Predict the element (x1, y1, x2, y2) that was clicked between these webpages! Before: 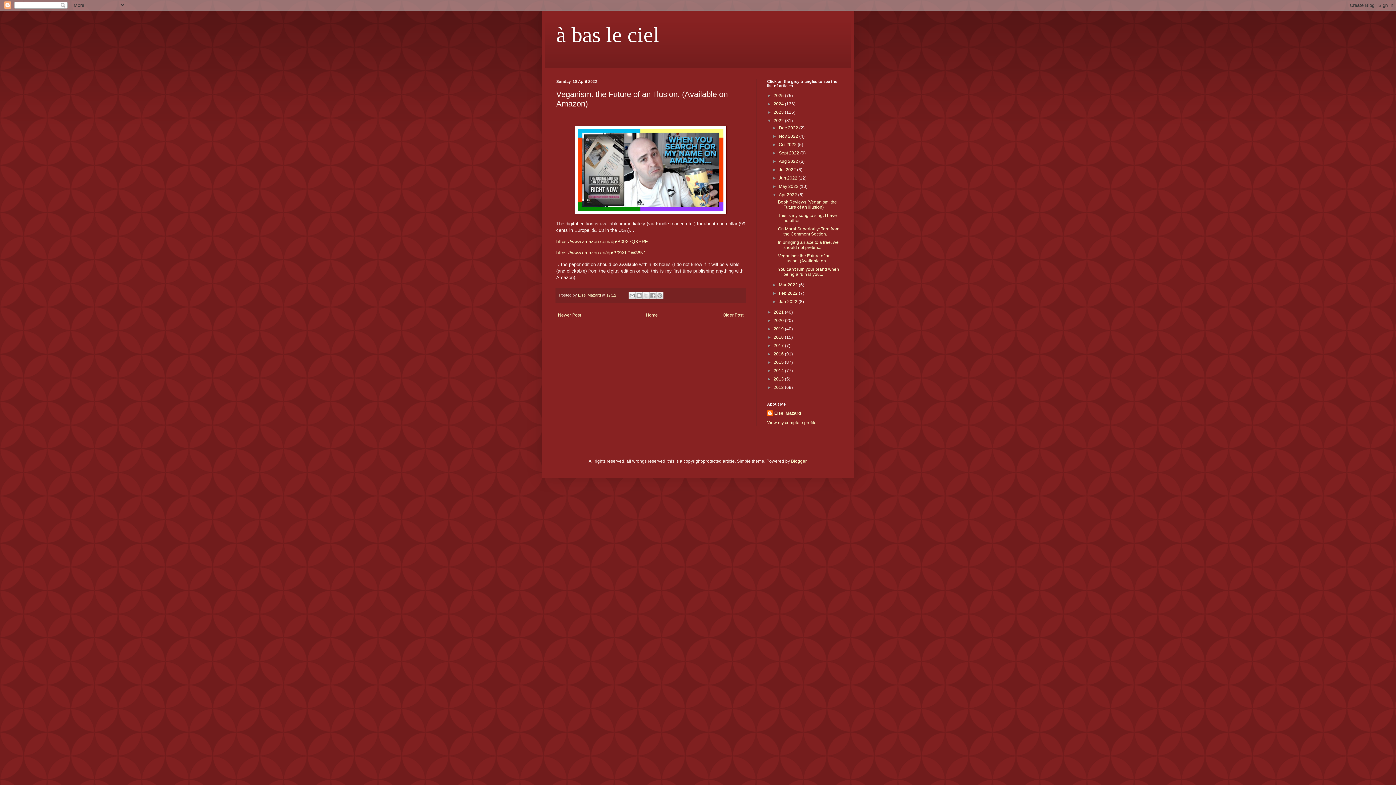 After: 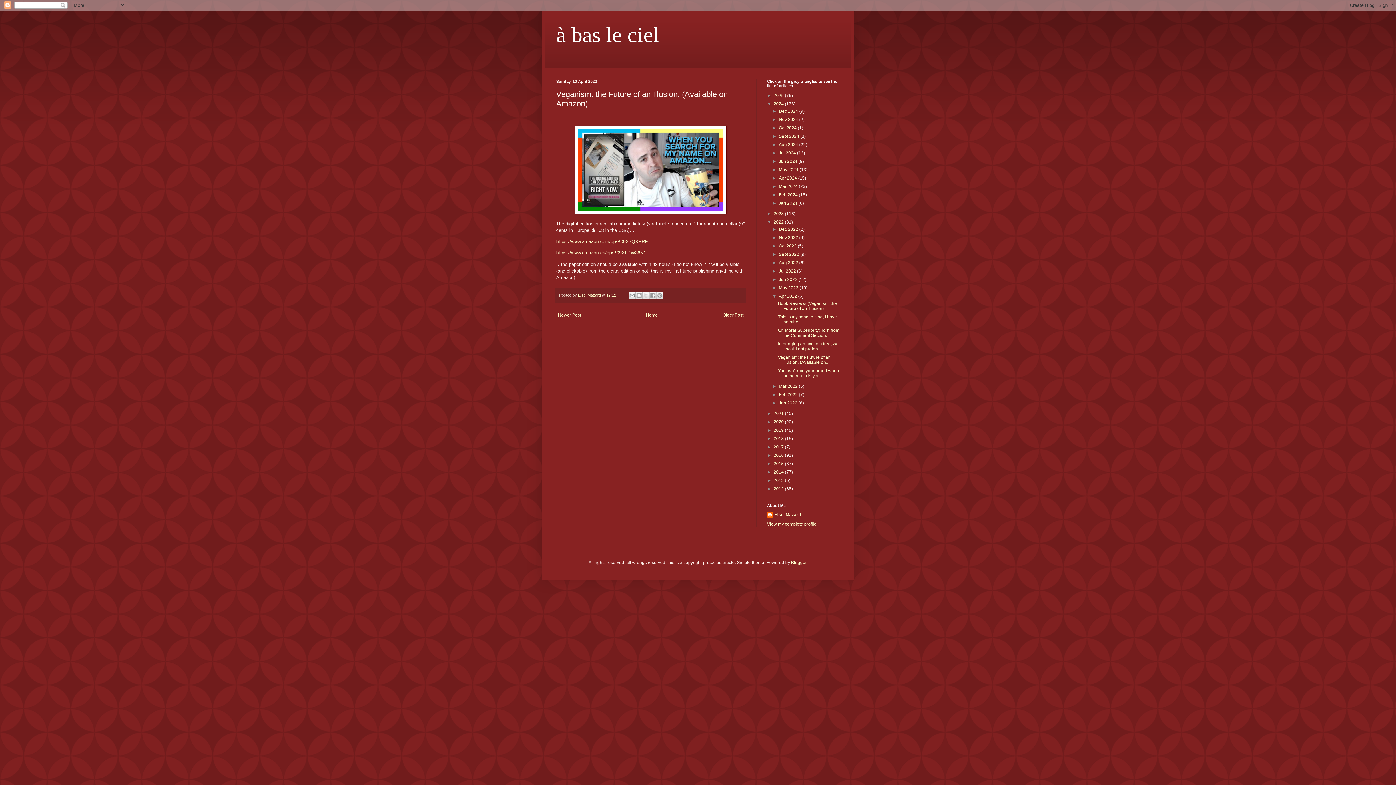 Action: label: ►   bbox: (767, 101, 773, 106)